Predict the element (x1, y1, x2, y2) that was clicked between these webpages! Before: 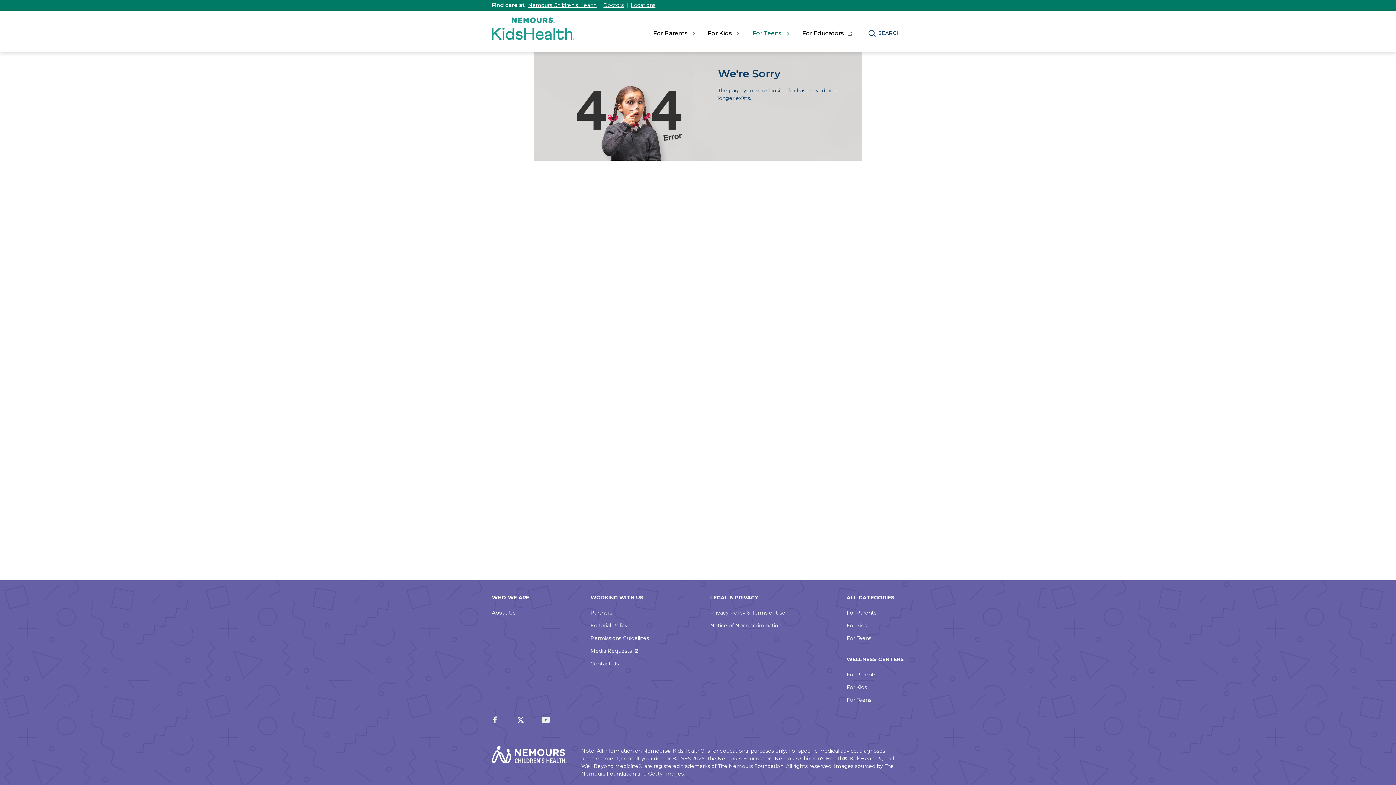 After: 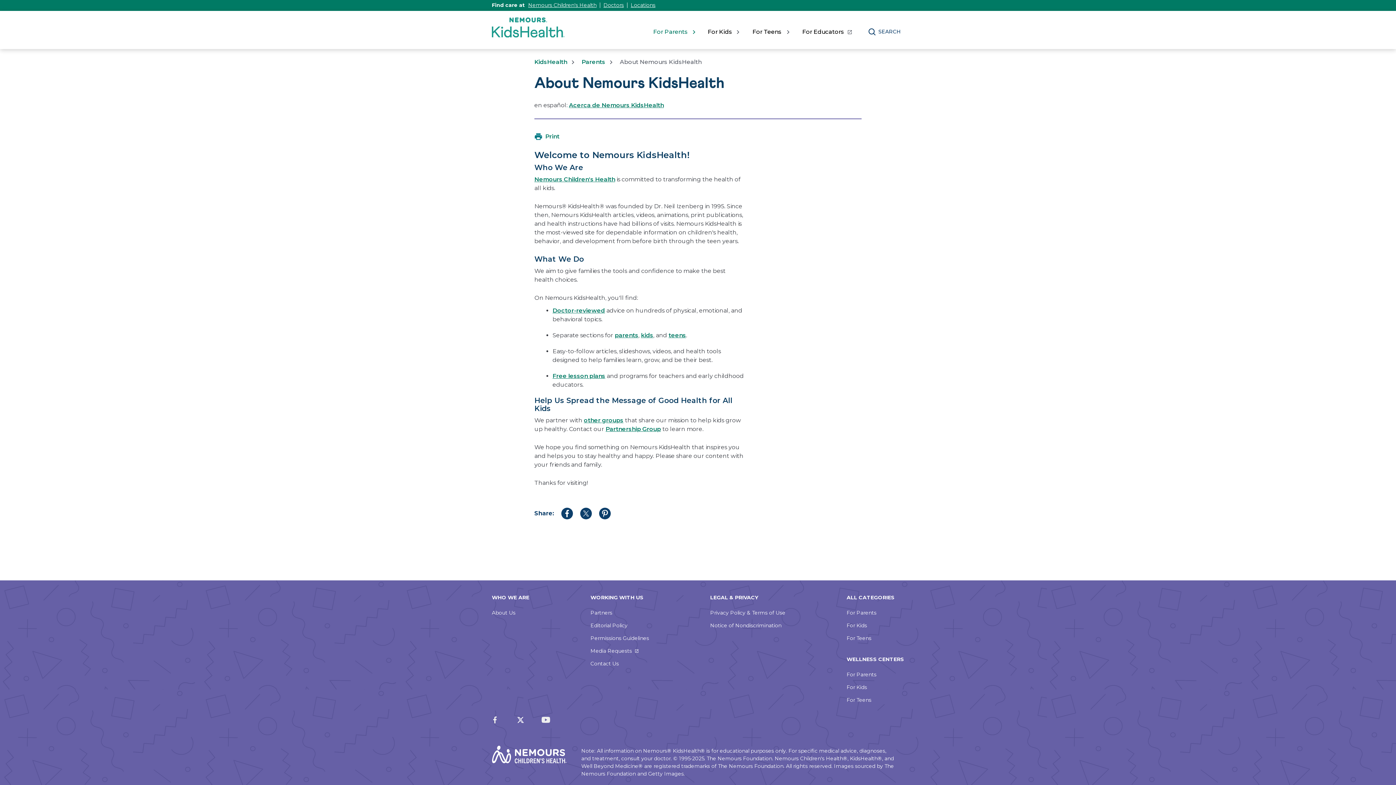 Action: label: About Us bbox: (492, 609, 515, 616)